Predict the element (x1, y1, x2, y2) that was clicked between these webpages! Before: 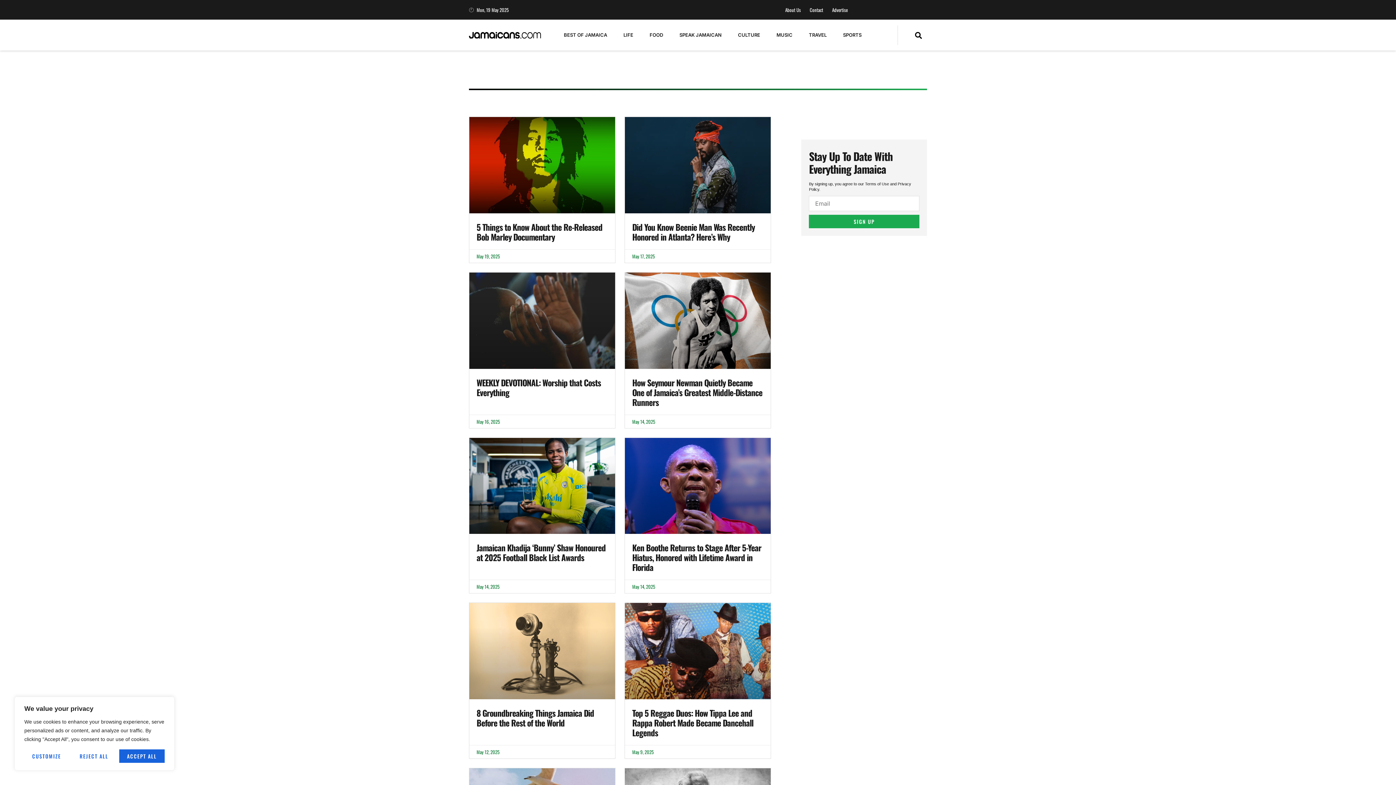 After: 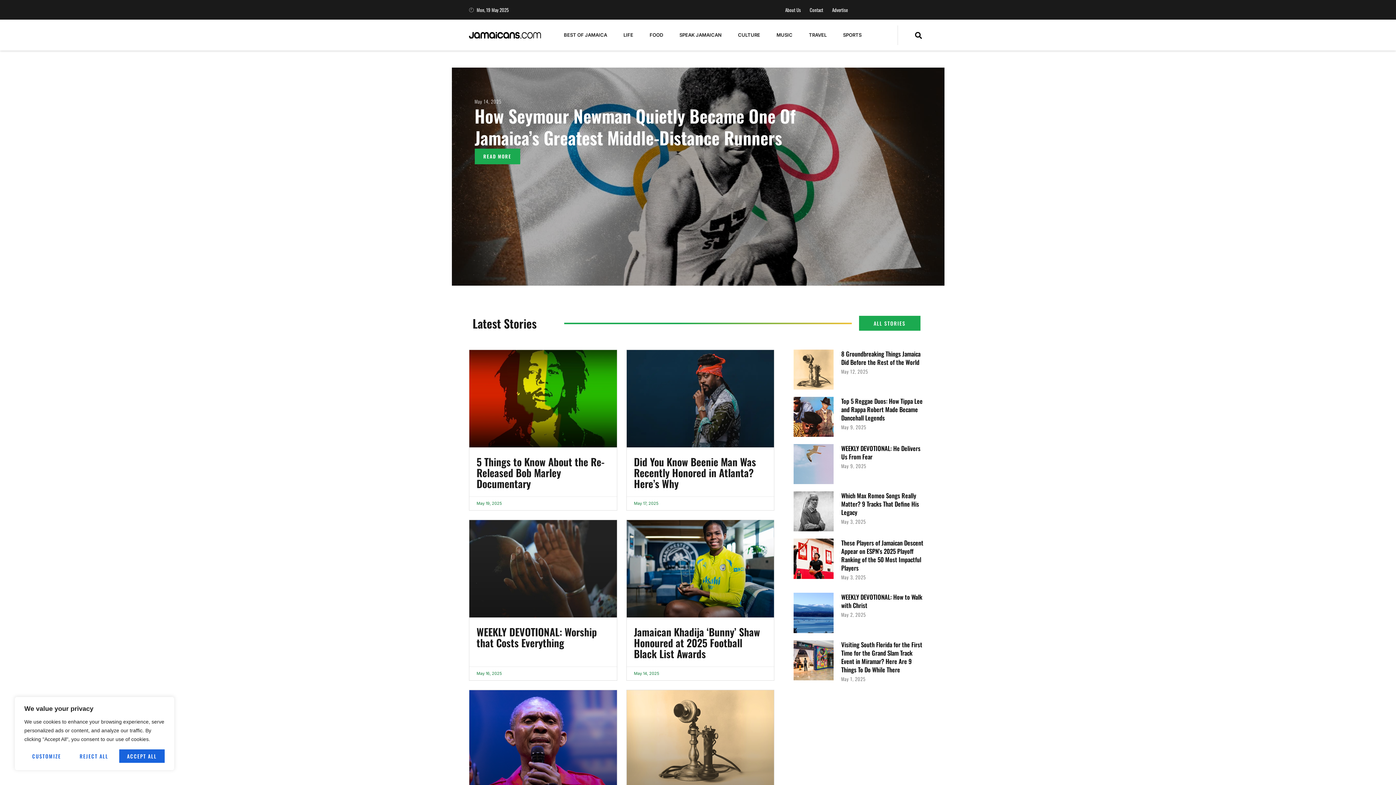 Action: bbox: (469, 28, 540, 40)